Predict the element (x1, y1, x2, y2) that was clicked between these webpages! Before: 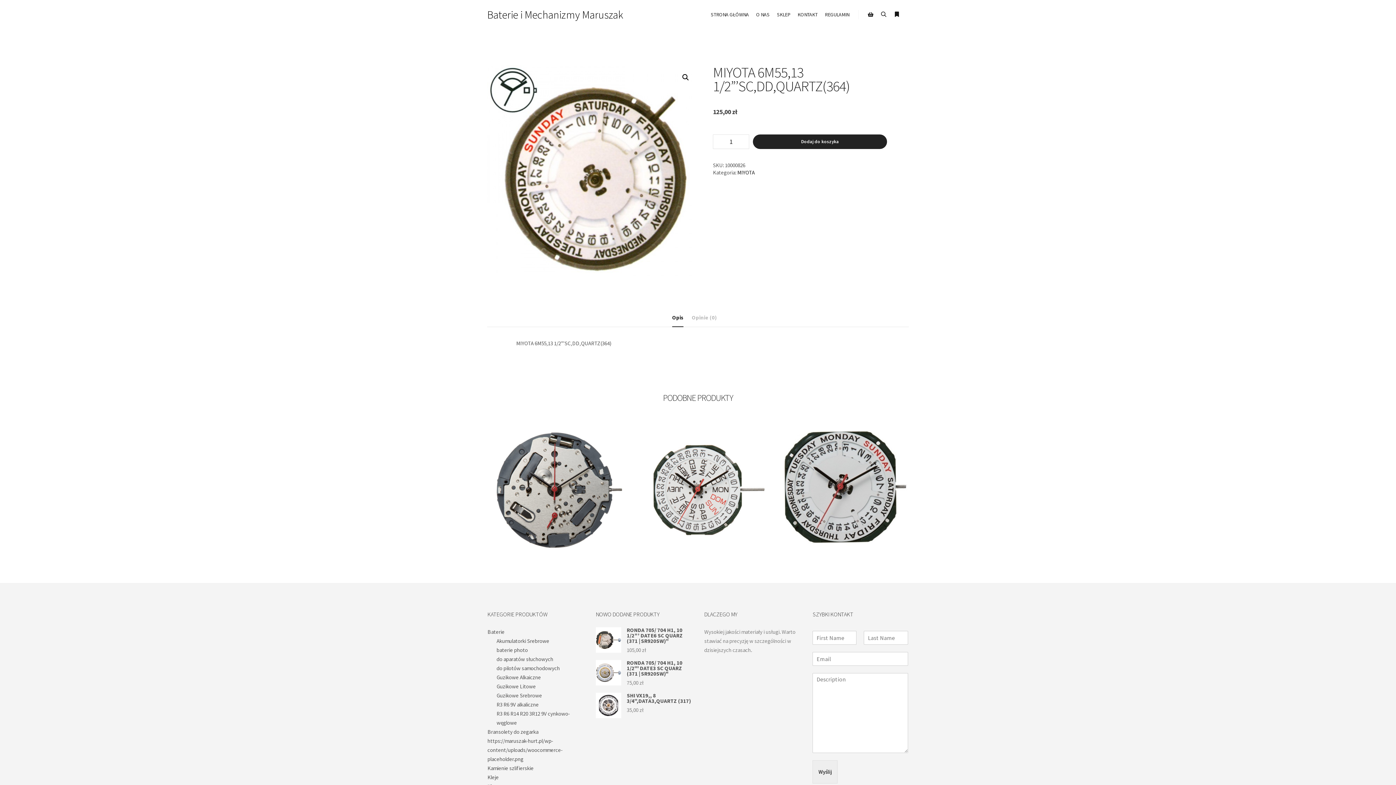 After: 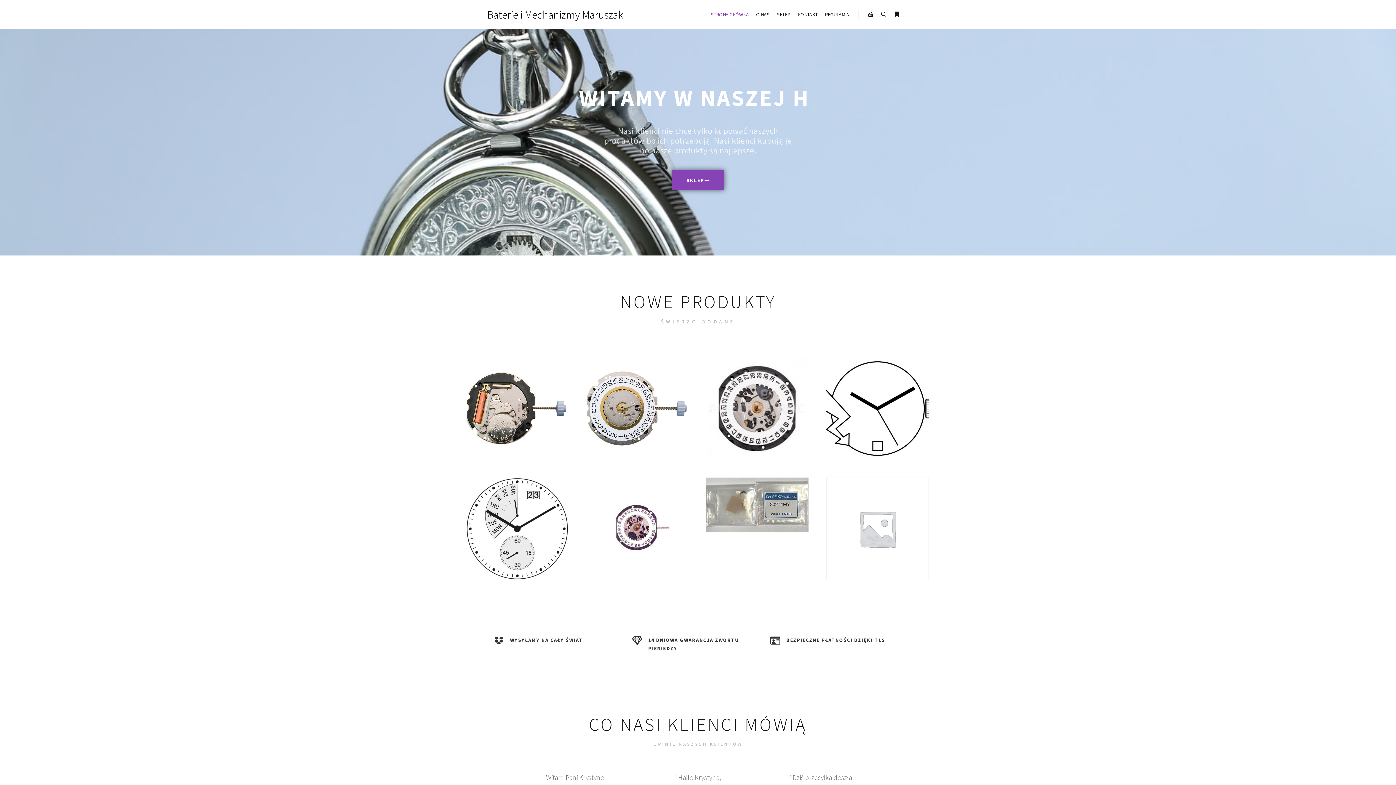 Action: bbox: (487, 0, 560, 29) label: Baterie i Mechanizmy Maruszak